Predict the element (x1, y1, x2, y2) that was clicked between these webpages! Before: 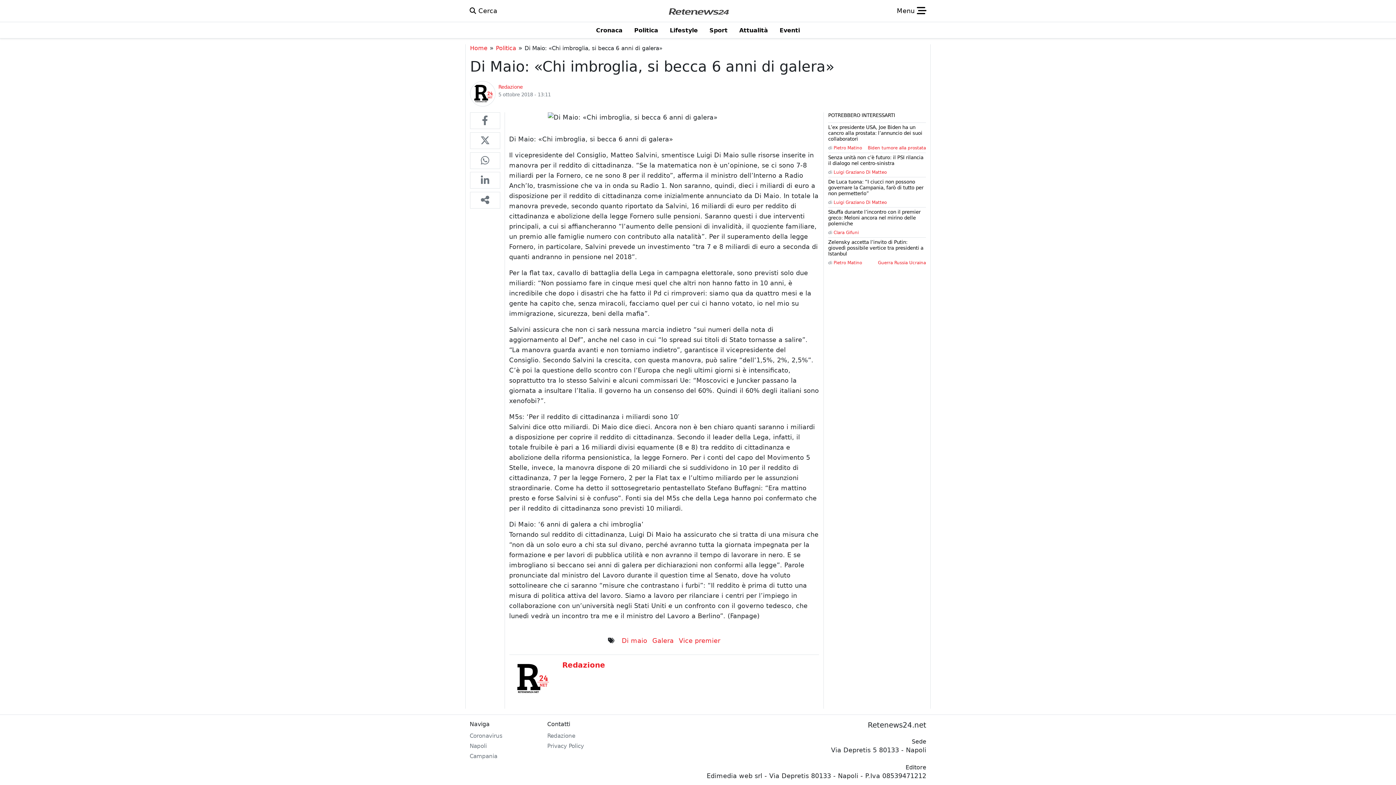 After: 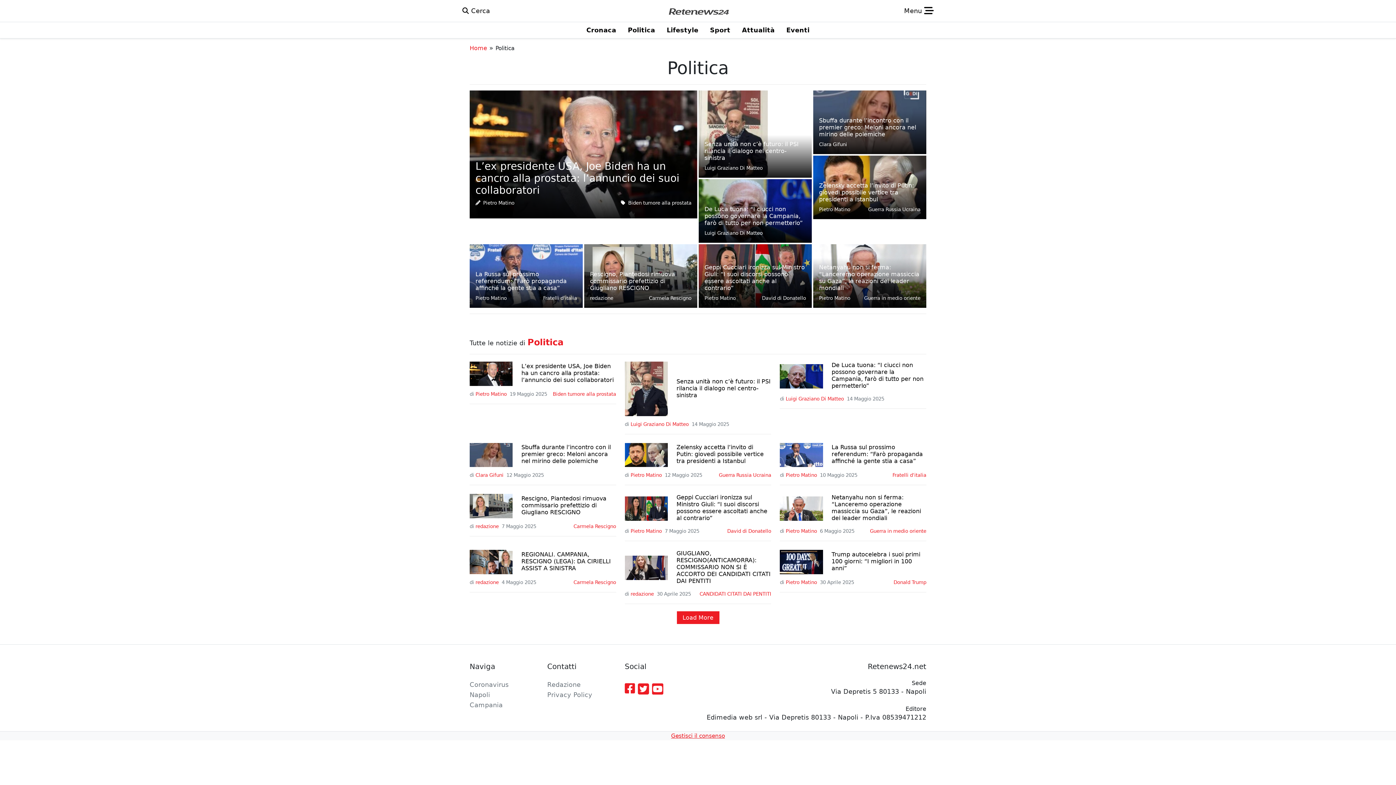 Action: label: Politica bbox: (628, 22, 664, 38)